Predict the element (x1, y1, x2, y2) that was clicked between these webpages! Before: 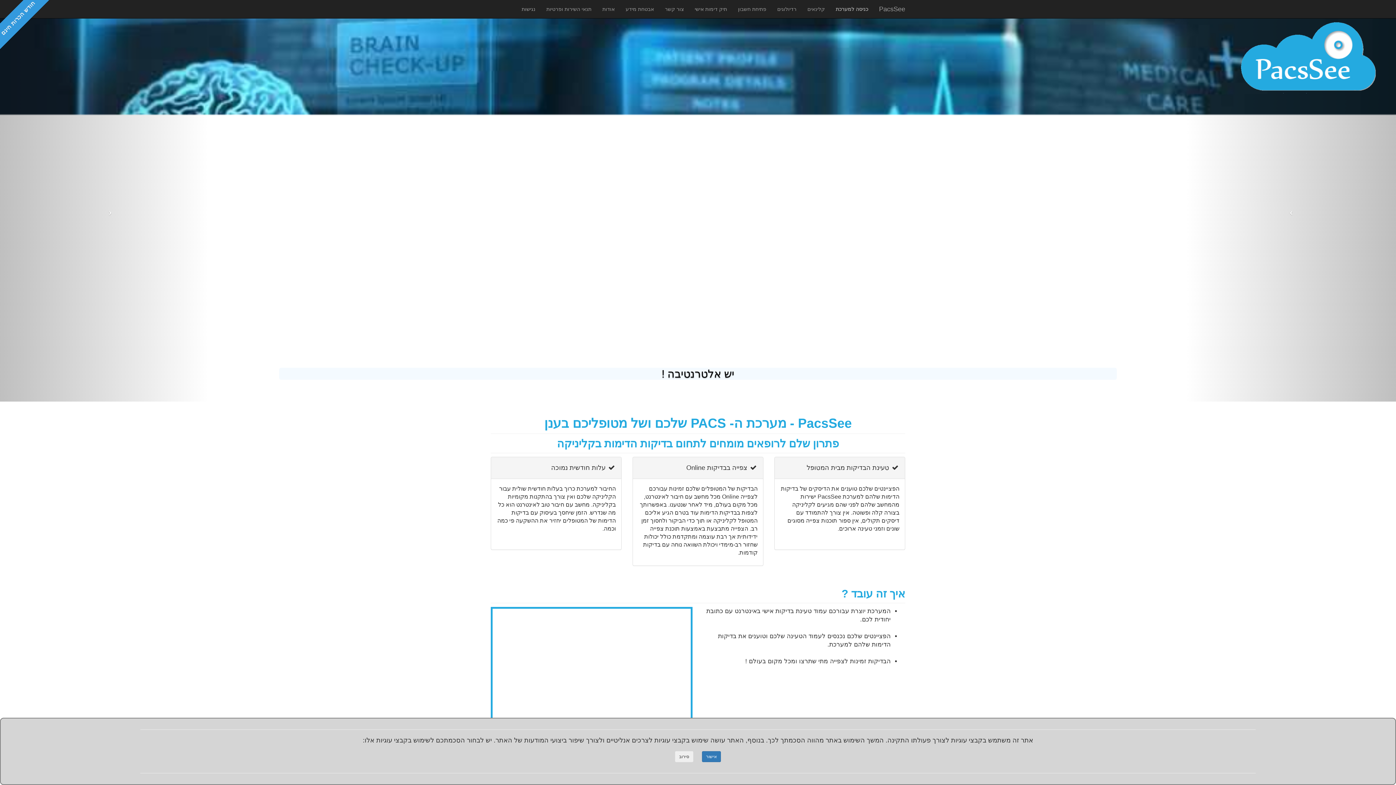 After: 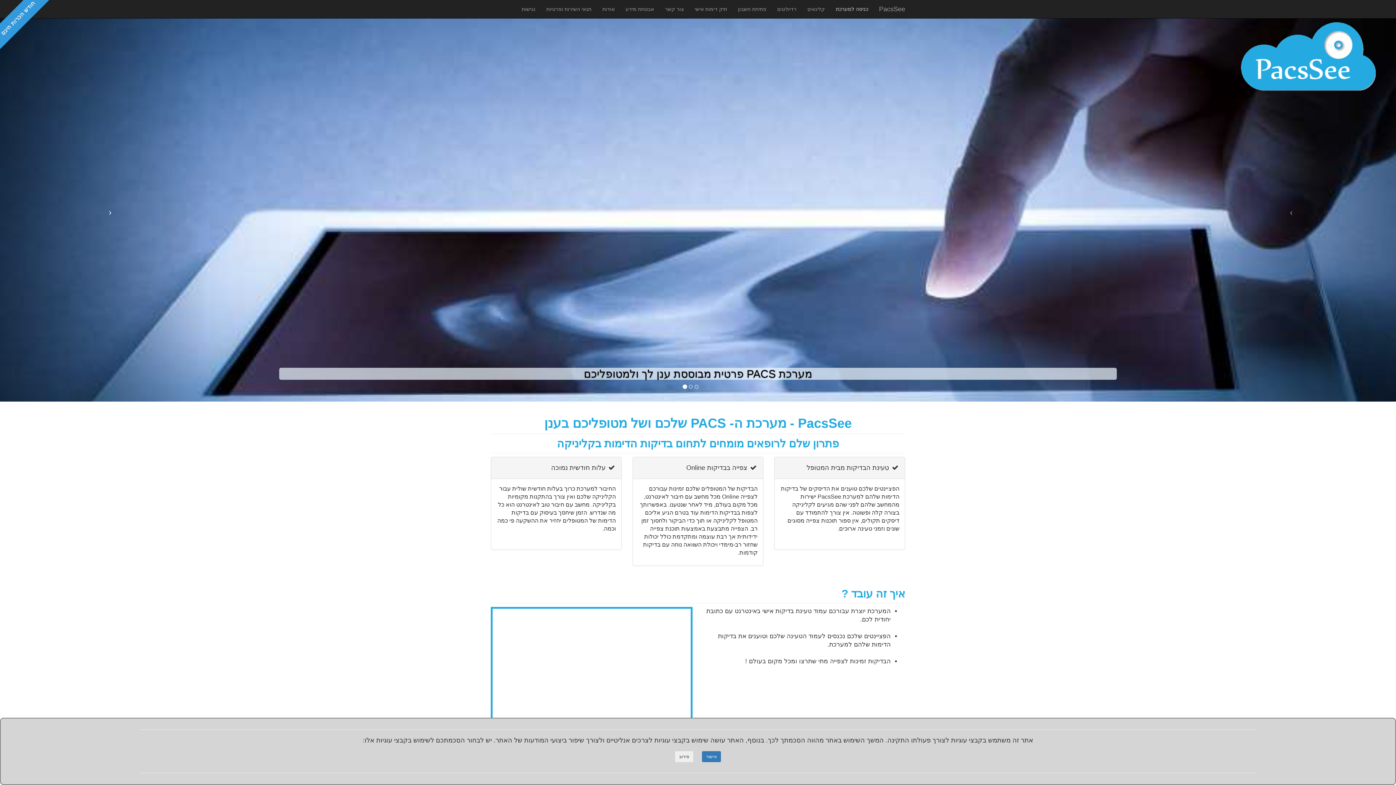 Action: bbox: (0, 18, 209, 401)